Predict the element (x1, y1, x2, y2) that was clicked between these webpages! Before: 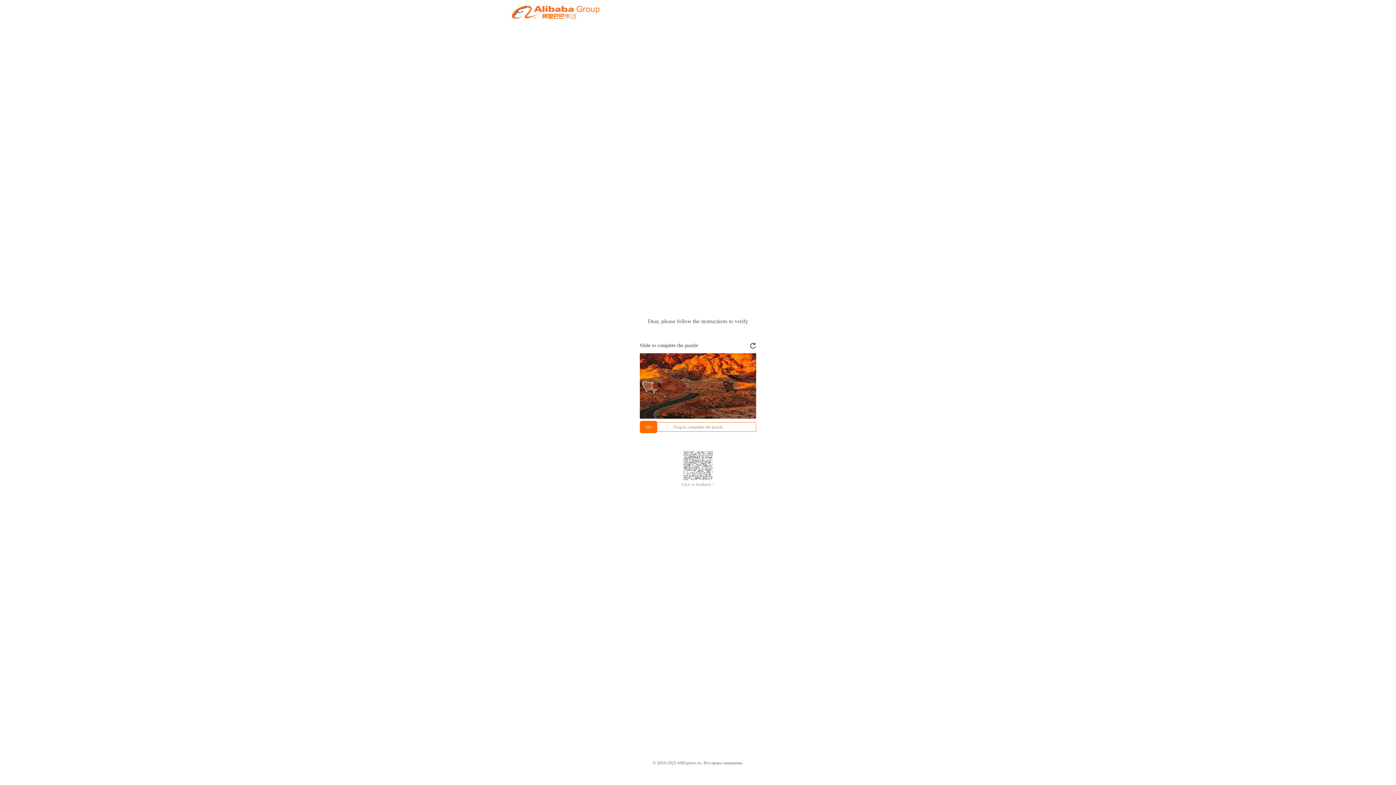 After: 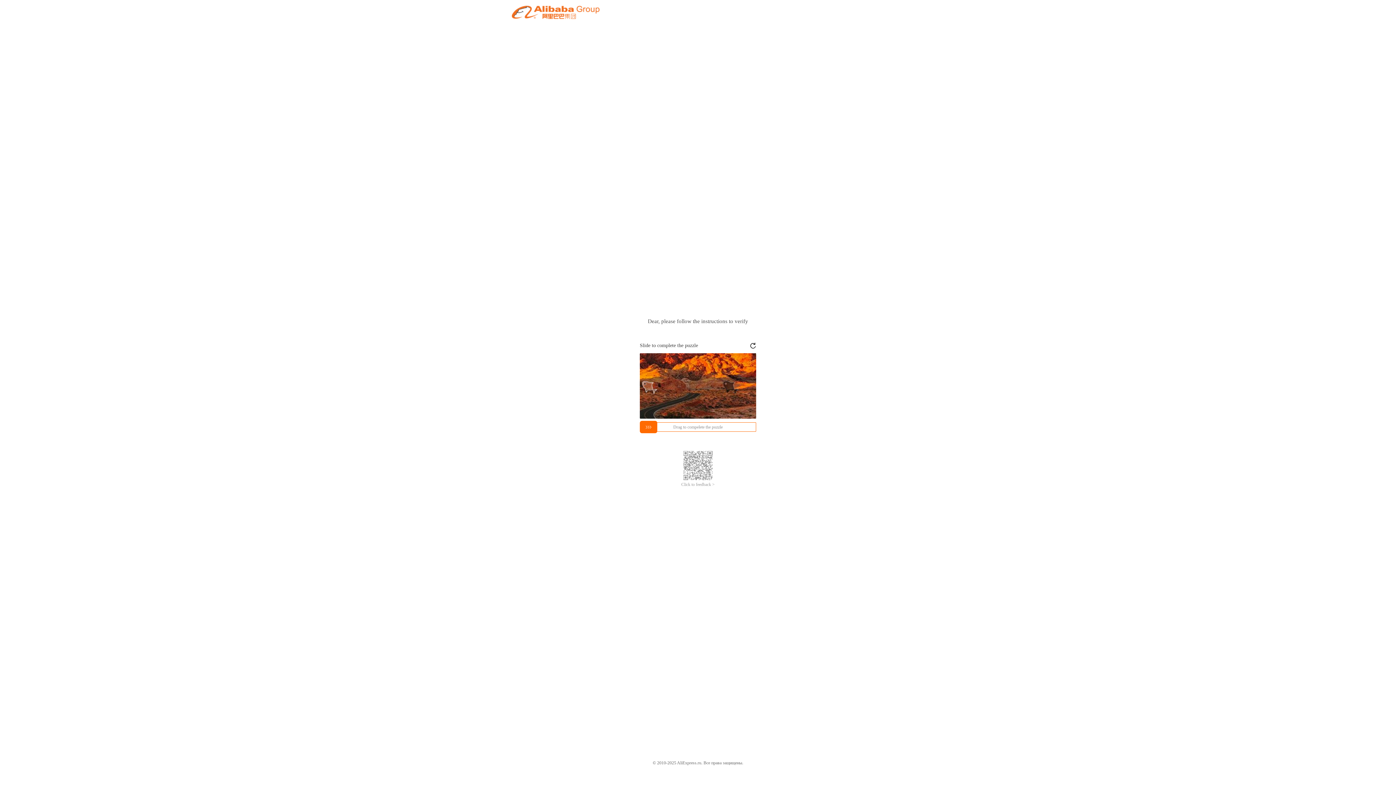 Action: label: Click to feedback > bbox: (681, 482, 714, 487)